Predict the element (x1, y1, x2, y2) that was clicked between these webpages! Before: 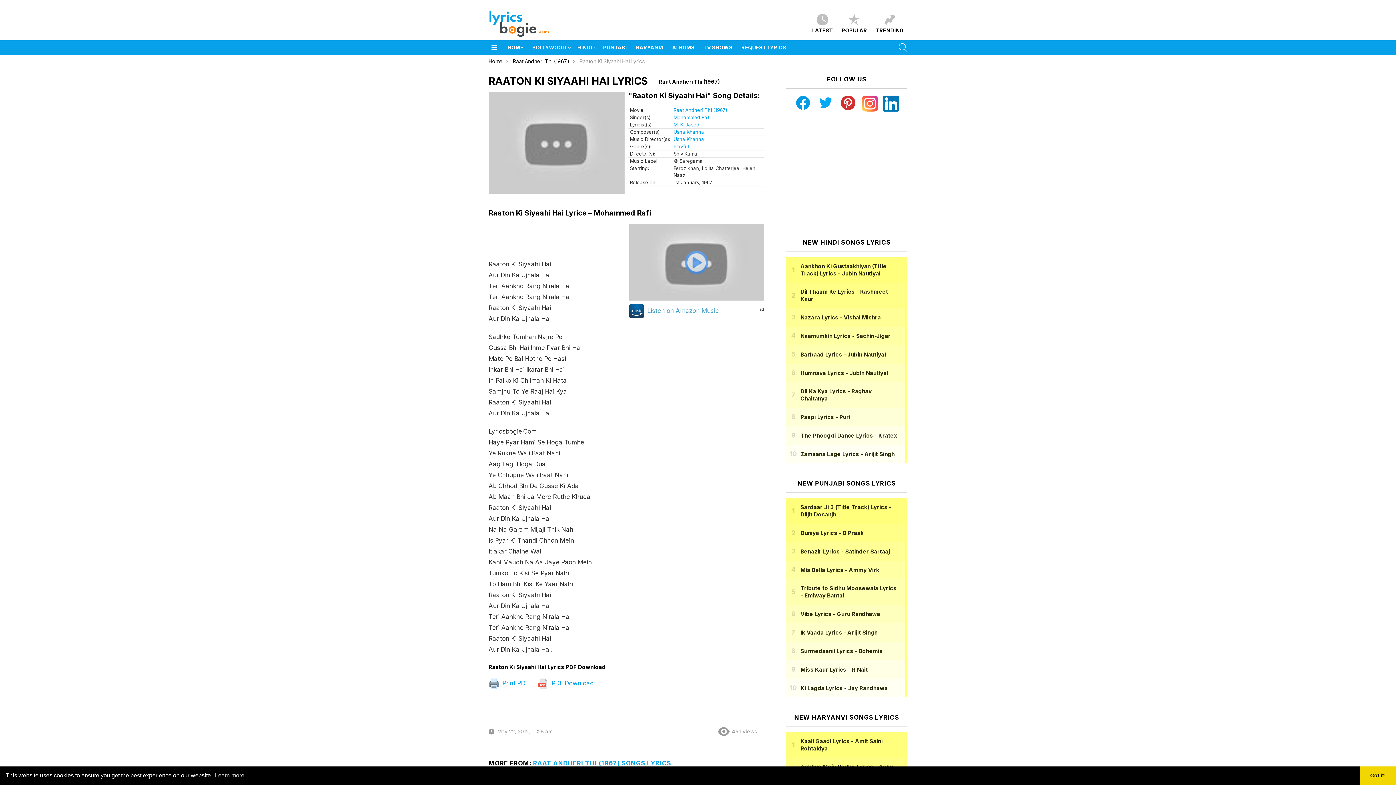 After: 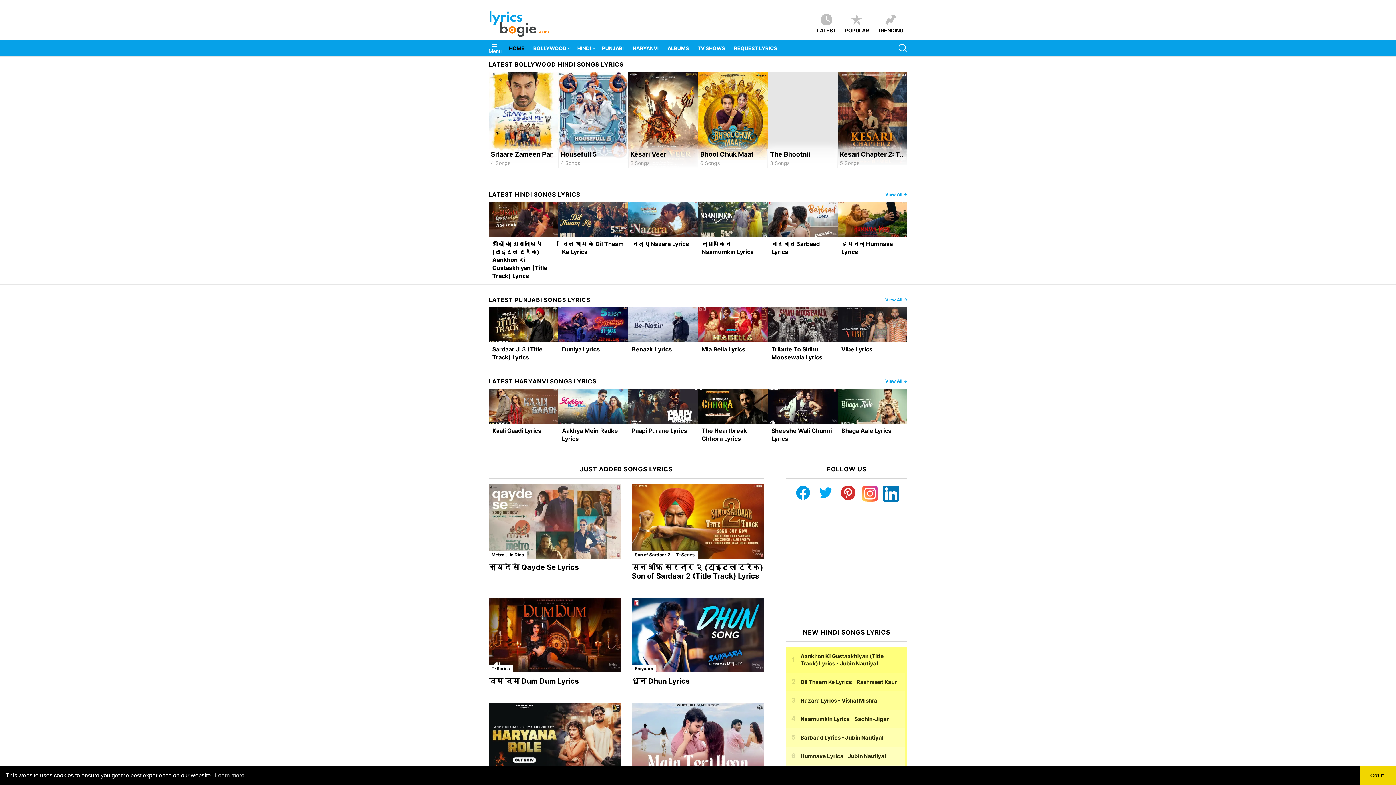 Action: bbox: (488, 58, 502, 64) label: Home